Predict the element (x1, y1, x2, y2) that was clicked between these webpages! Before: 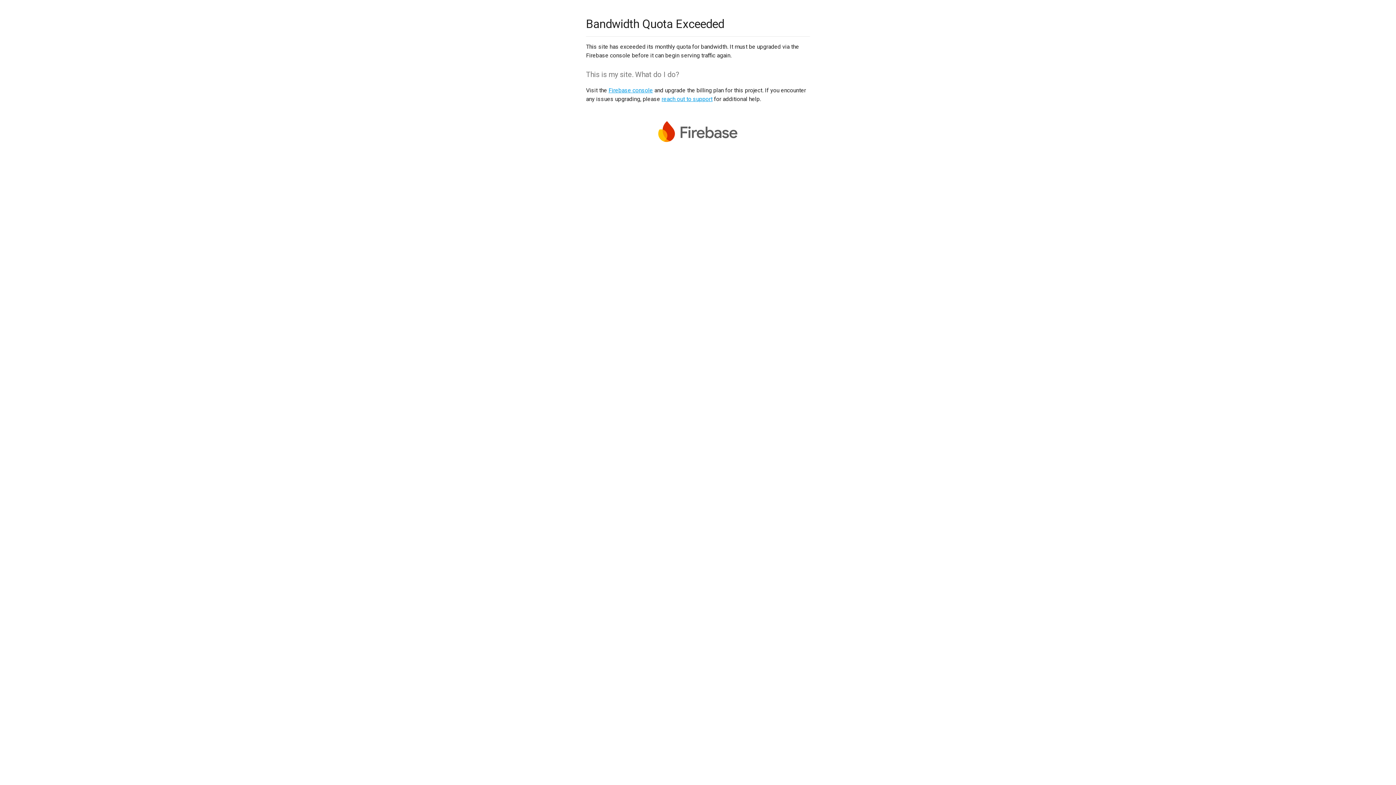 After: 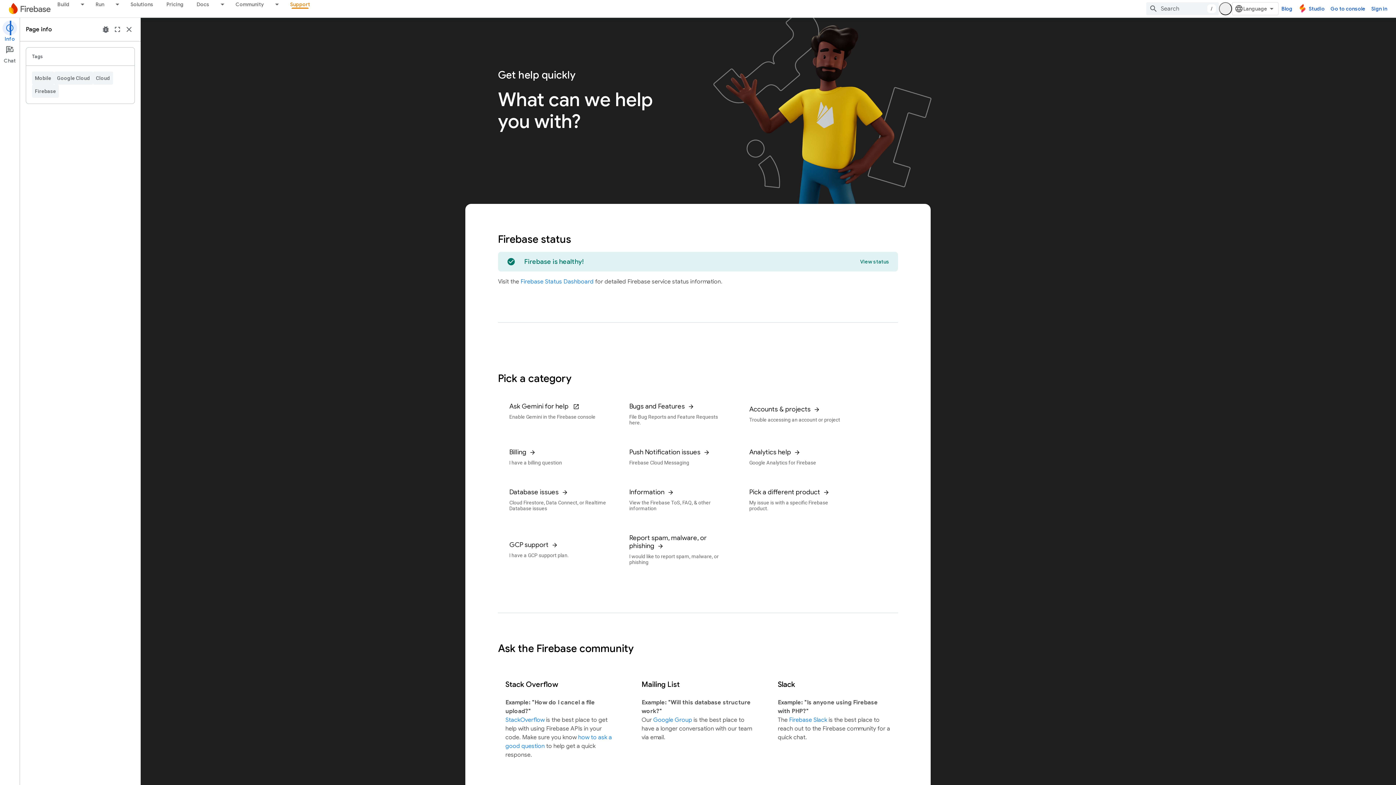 Action: label: reach out to support bbox: (661, 95, 712, 102)